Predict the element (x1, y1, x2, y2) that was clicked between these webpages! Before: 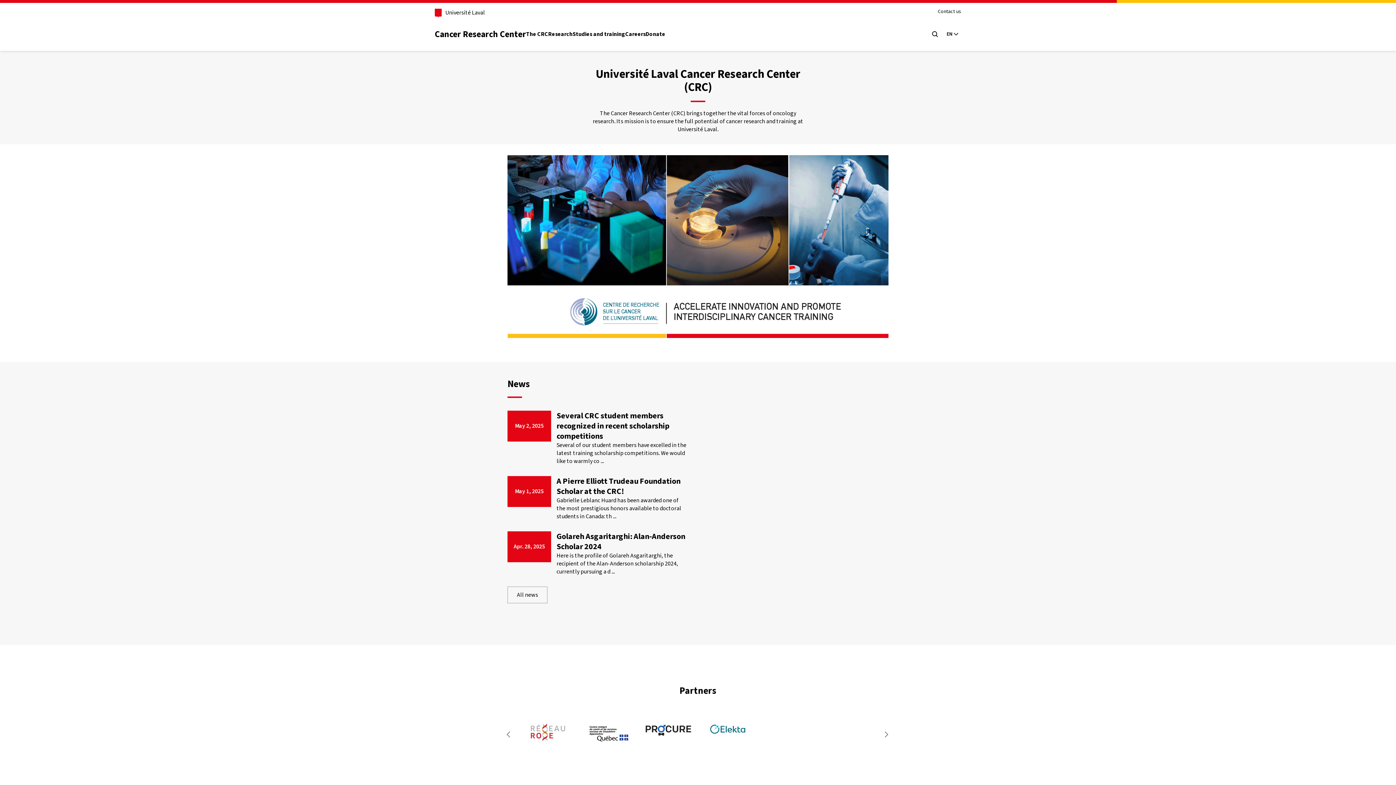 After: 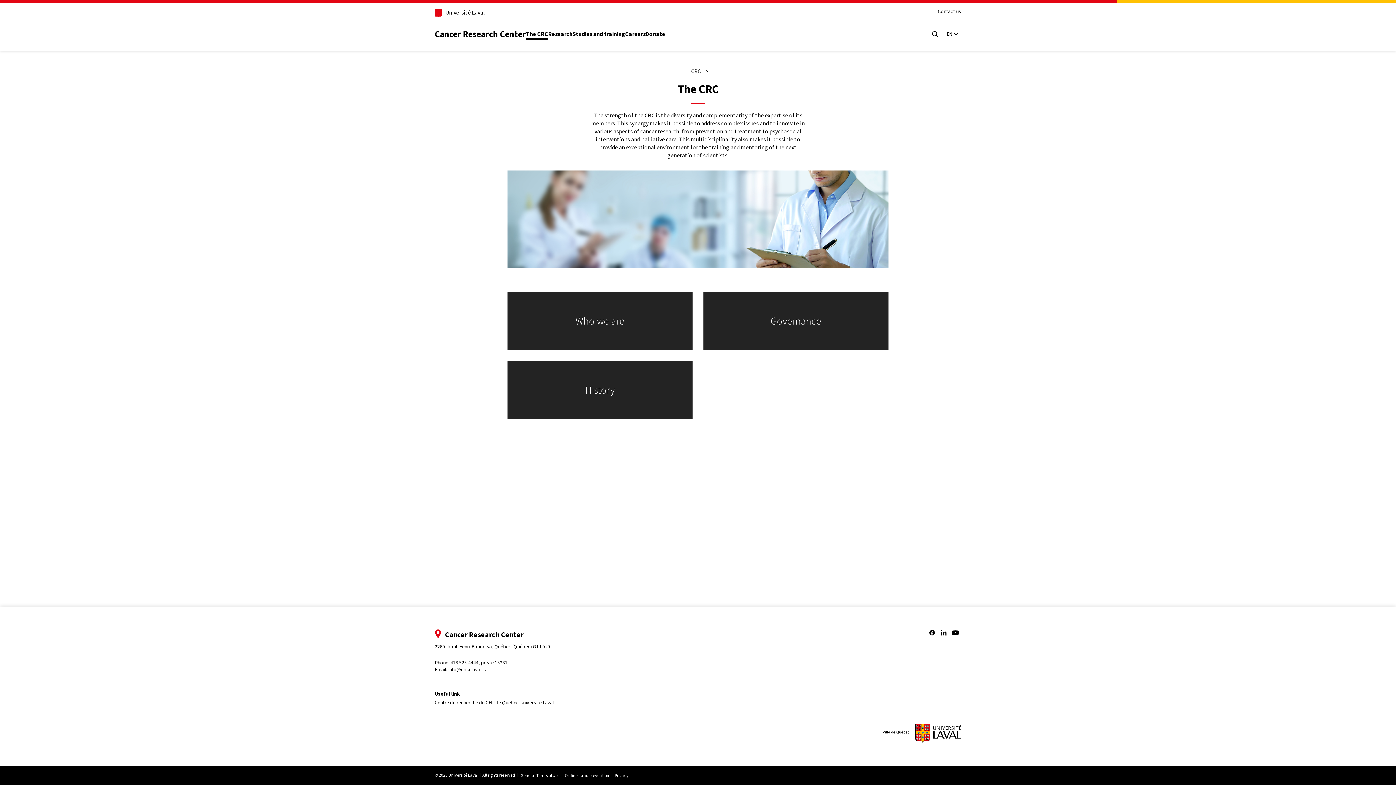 Action: bbox: (526, 30, 548, 40) label: The CRC